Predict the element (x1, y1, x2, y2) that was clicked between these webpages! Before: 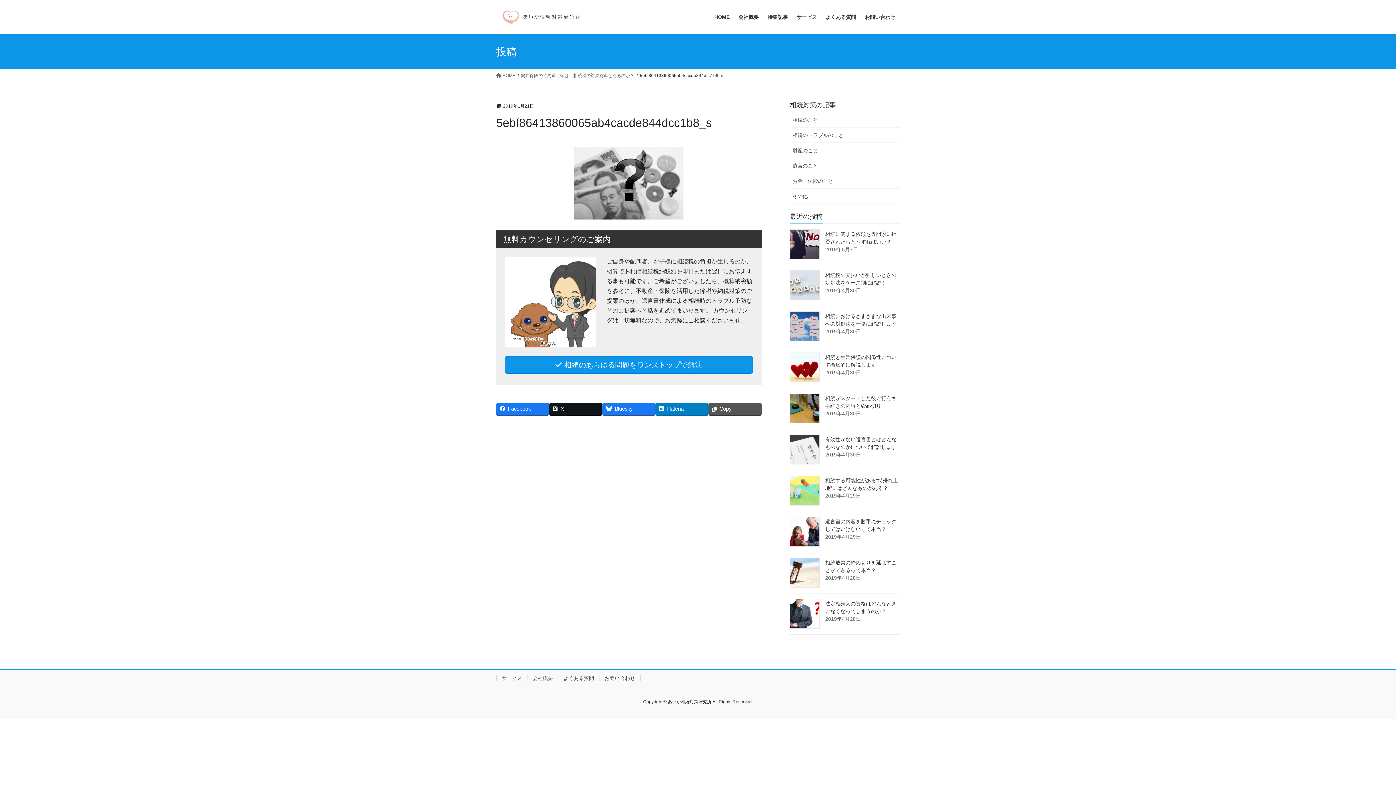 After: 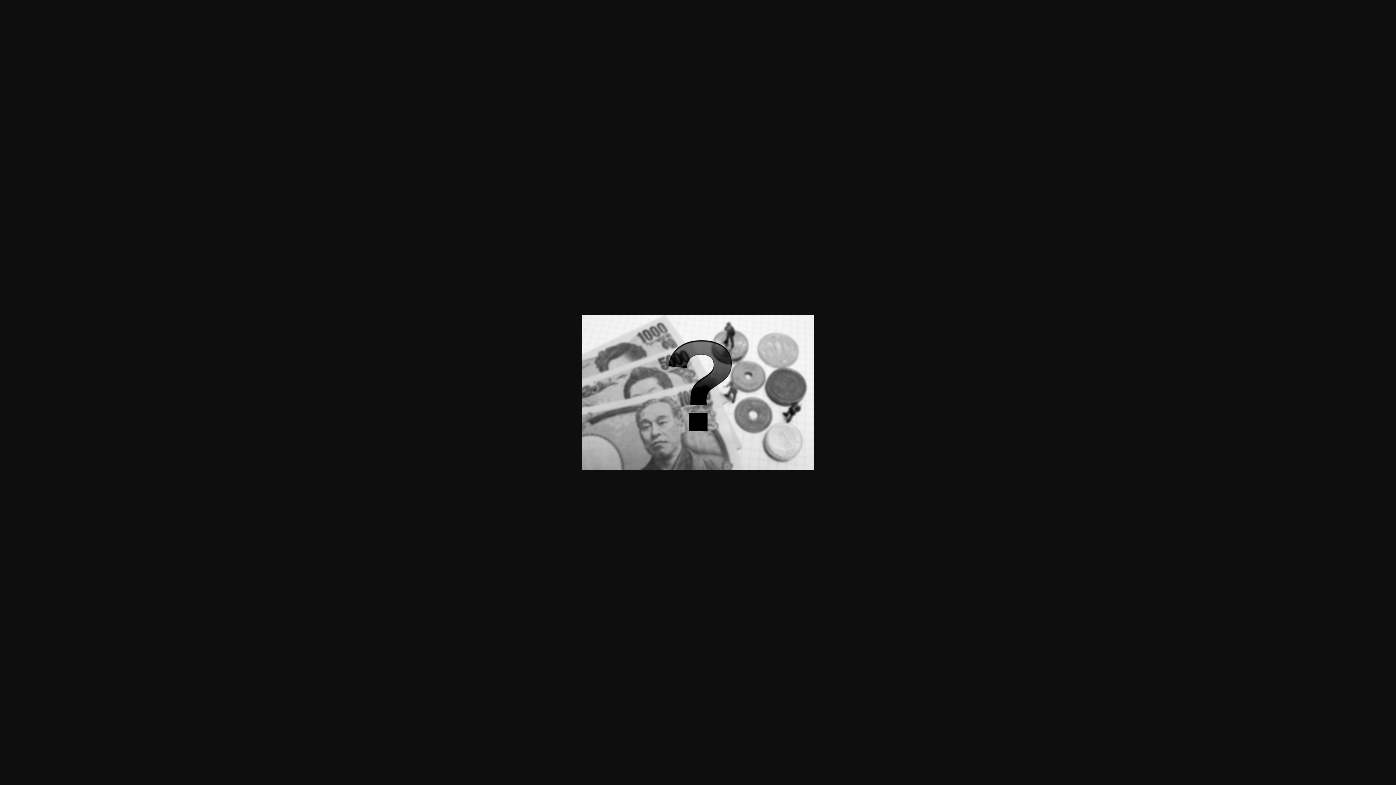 Action: bbox: (496, 146, 761, 219)